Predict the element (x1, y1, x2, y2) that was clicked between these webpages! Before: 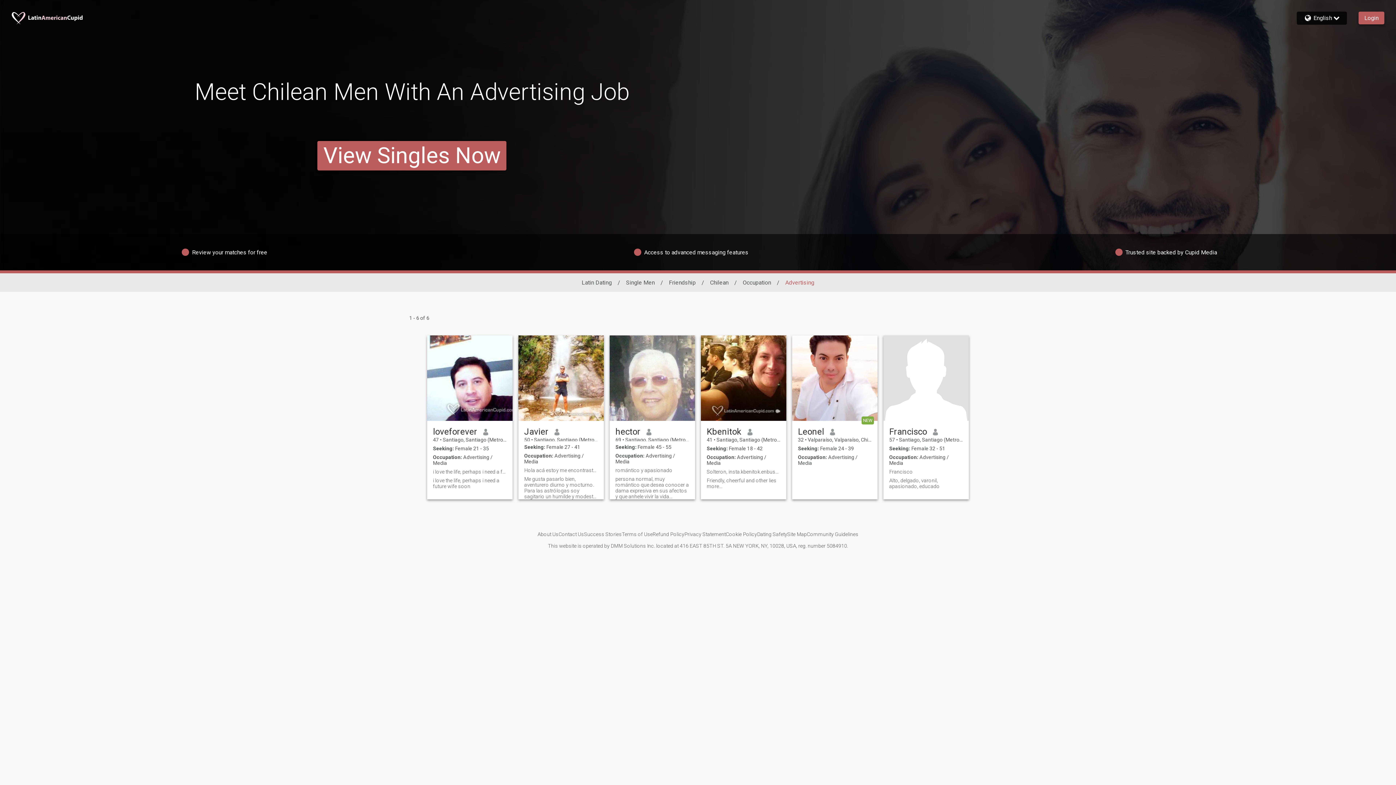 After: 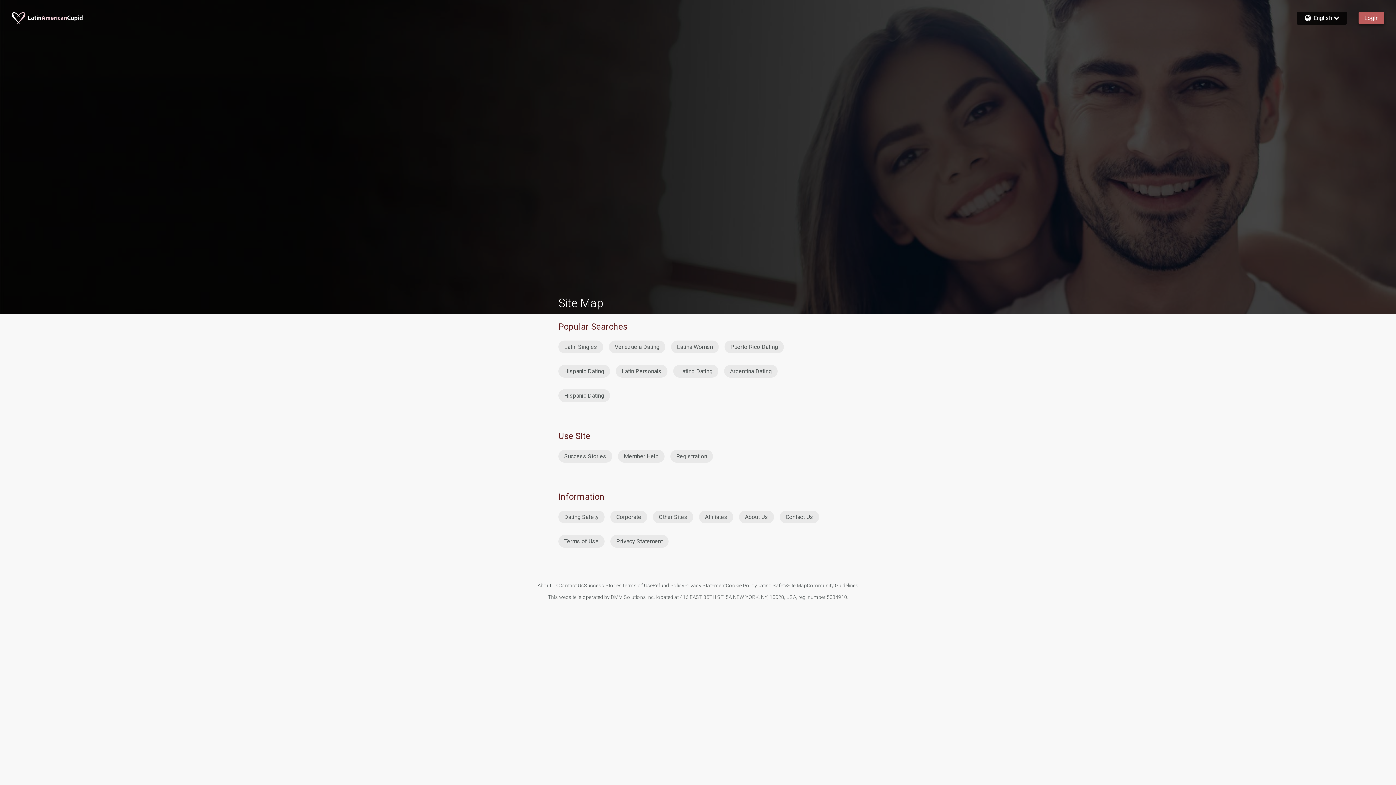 Action: bbox: (787, 531, 807, 537) label: Site Map